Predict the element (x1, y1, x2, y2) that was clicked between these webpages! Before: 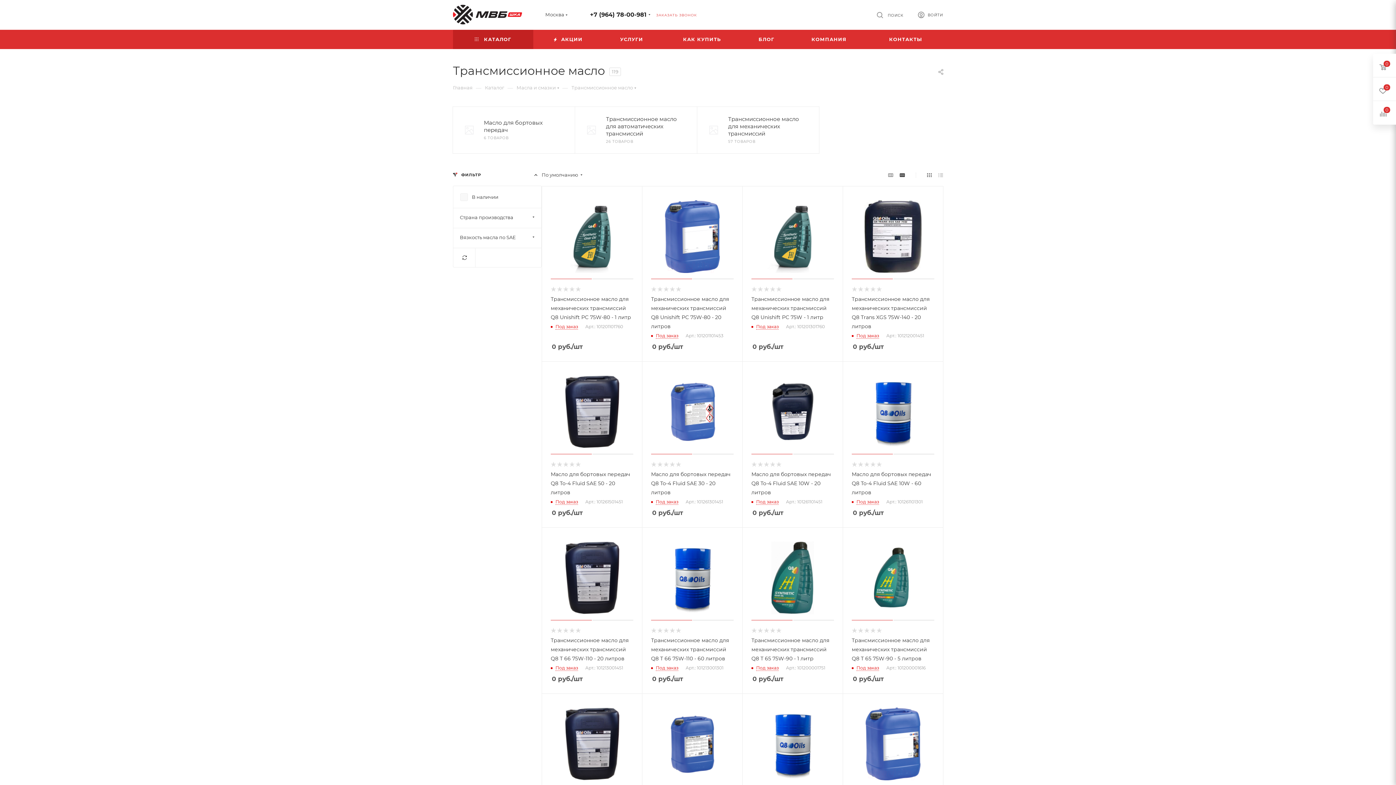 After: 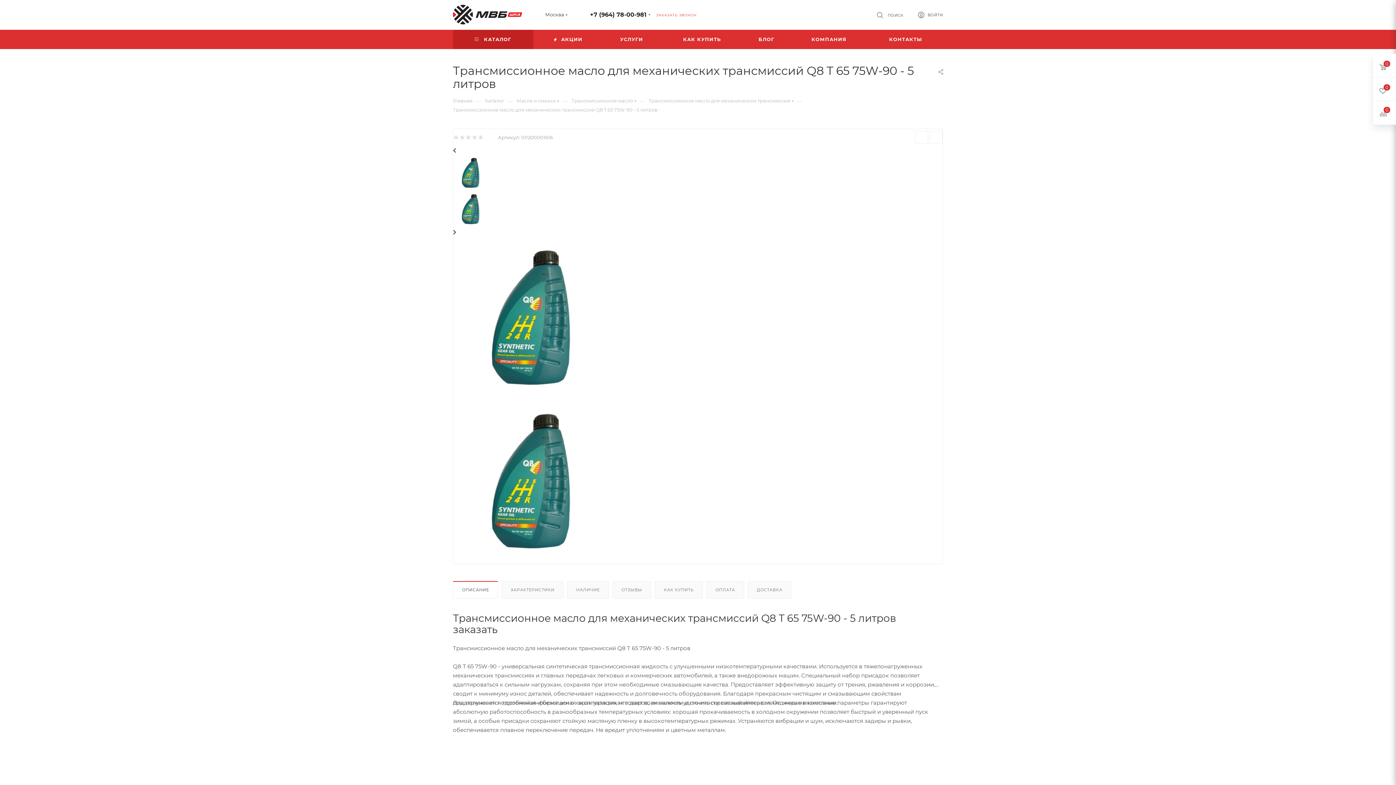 Action: bbox: (852, 637, 929, 662) label: Трансмиссионное масло для механических трансмиссий Q8 T 65 75W-90 - 5 литров